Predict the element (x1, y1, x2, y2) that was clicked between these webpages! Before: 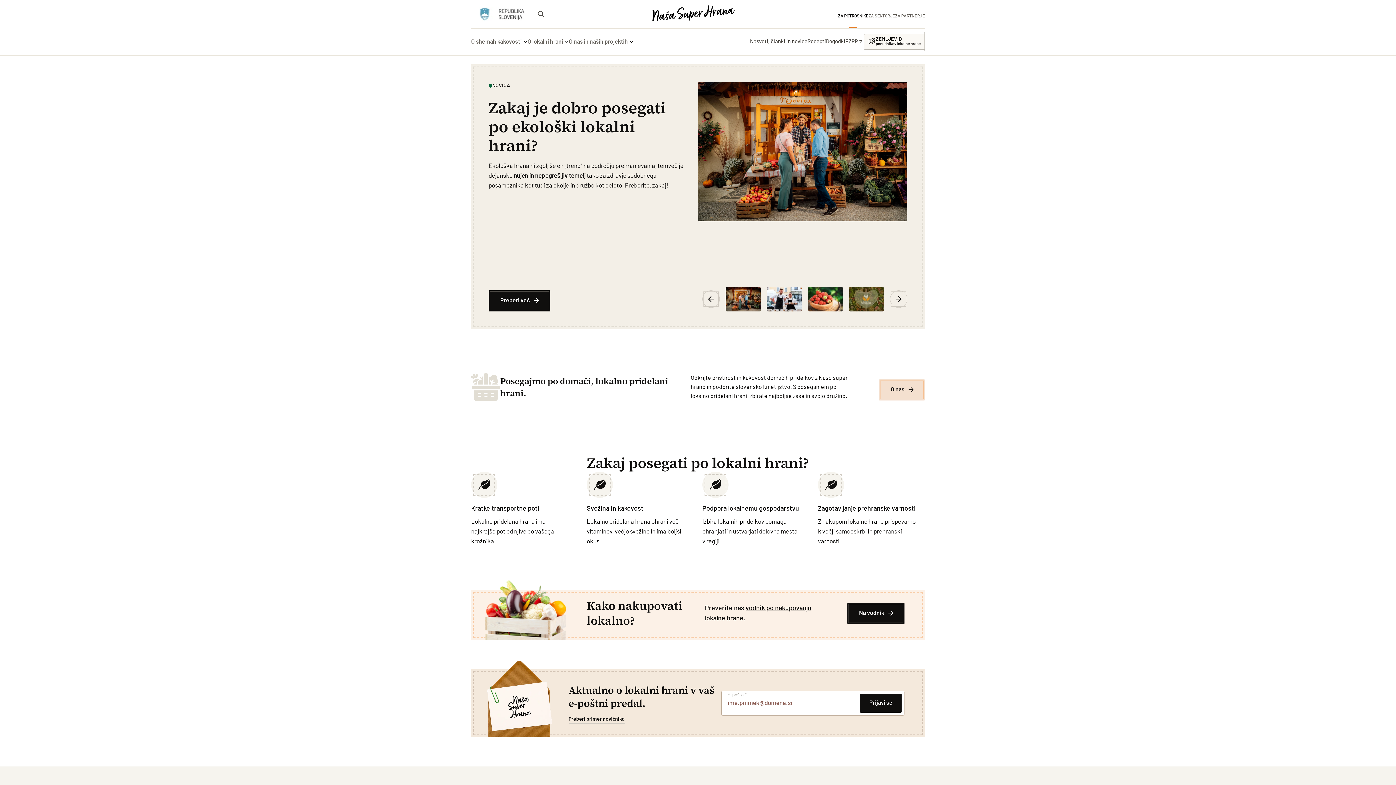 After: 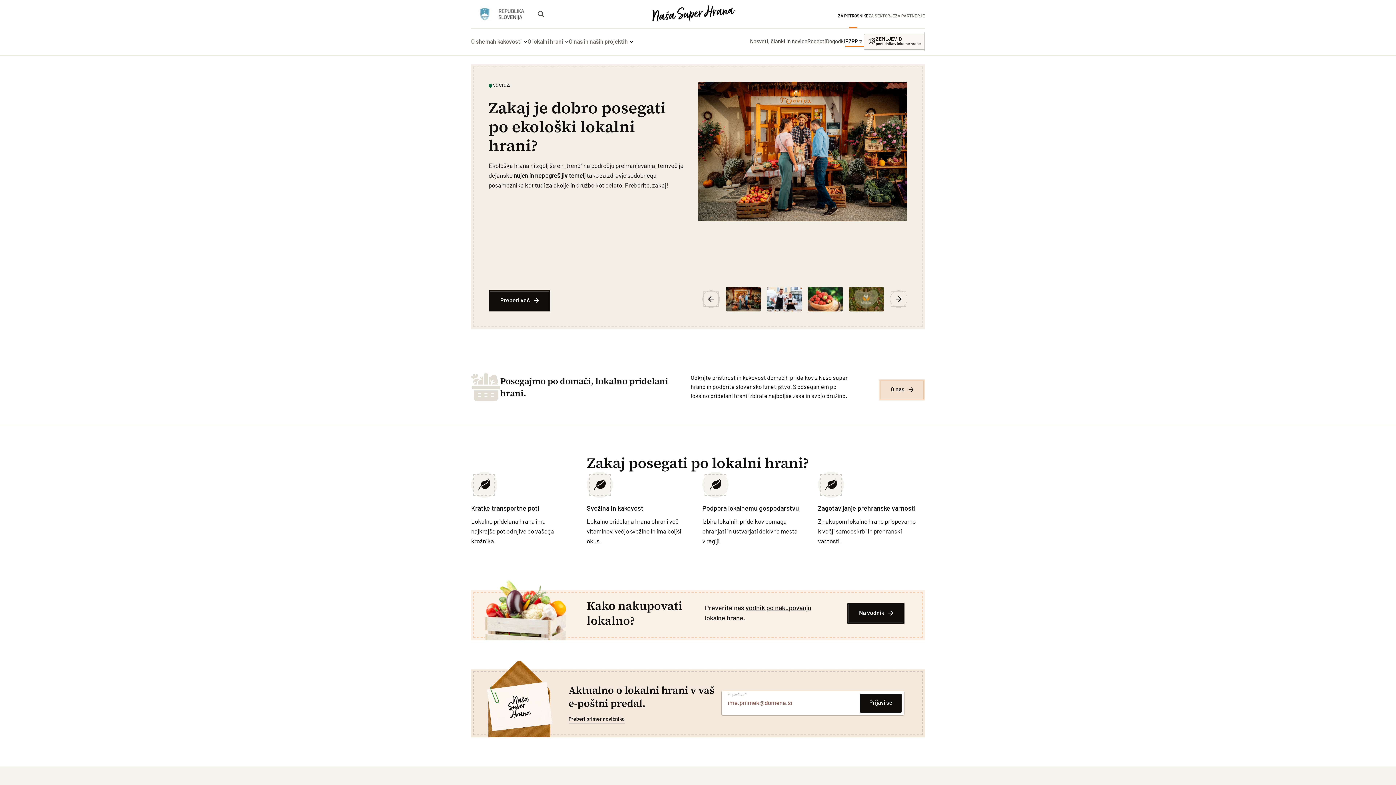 Action: bbox: (845, 28, 864, 54) label: EZPP